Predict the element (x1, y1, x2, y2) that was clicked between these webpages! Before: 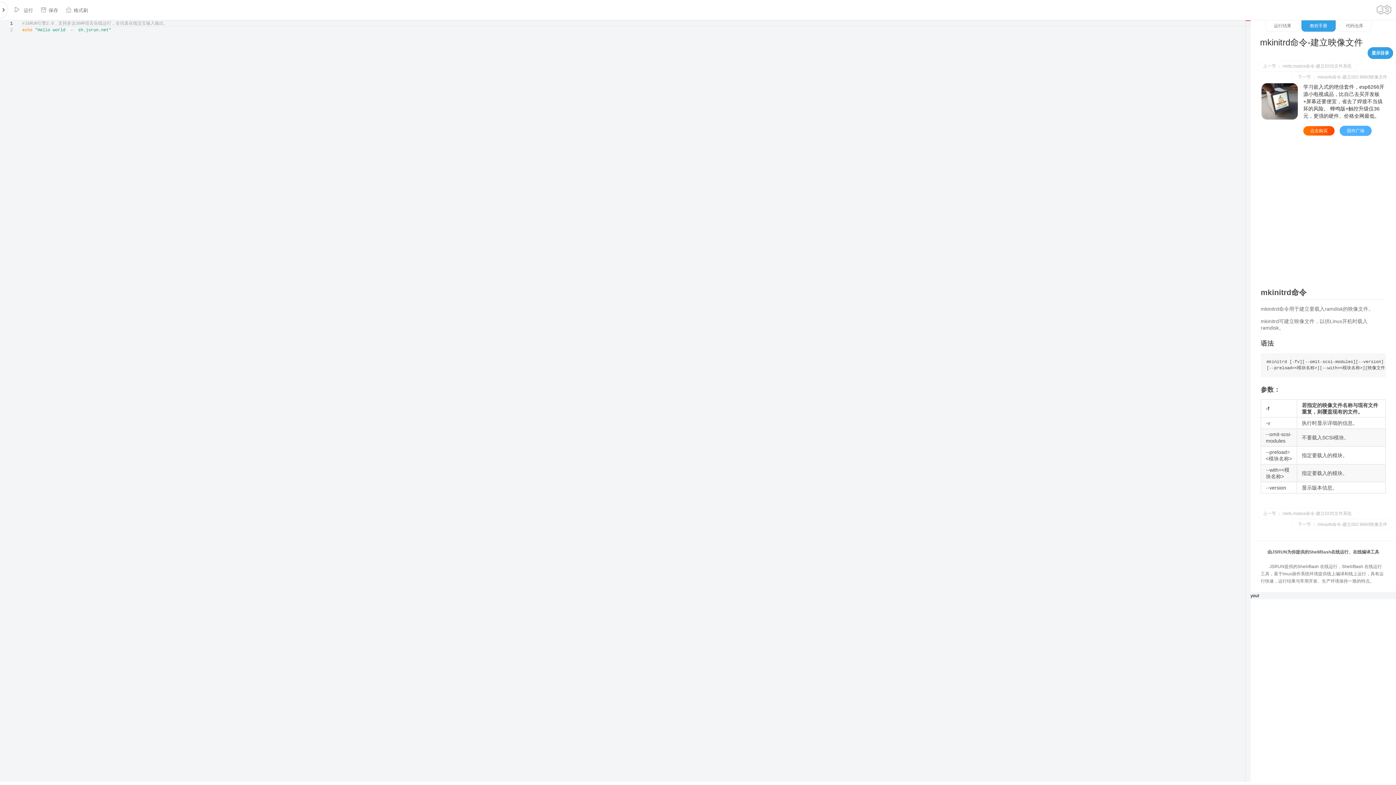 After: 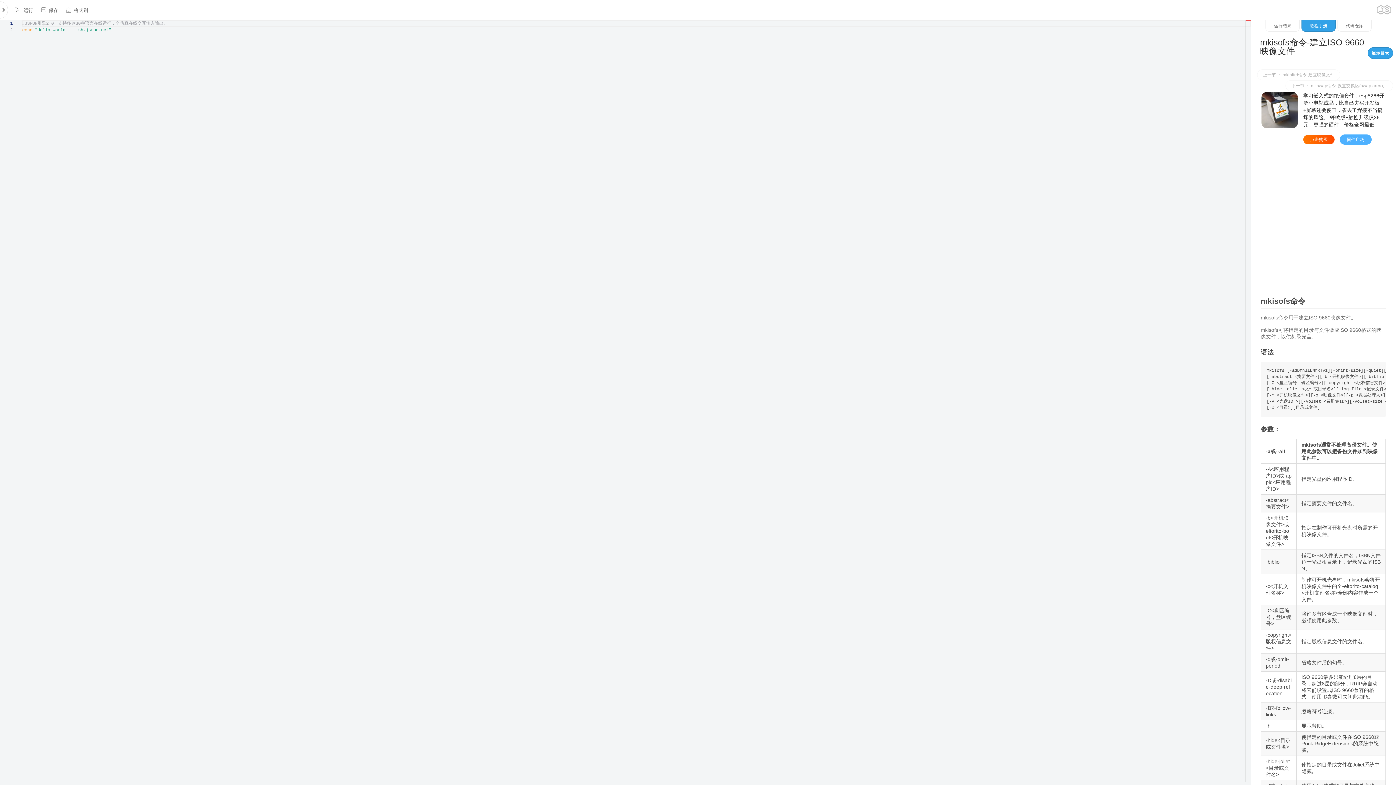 Action: label: 下一节 ： mkisofs命令-建立ISO 9660映像文件 bbox: (1292, 71, 1393, 82)